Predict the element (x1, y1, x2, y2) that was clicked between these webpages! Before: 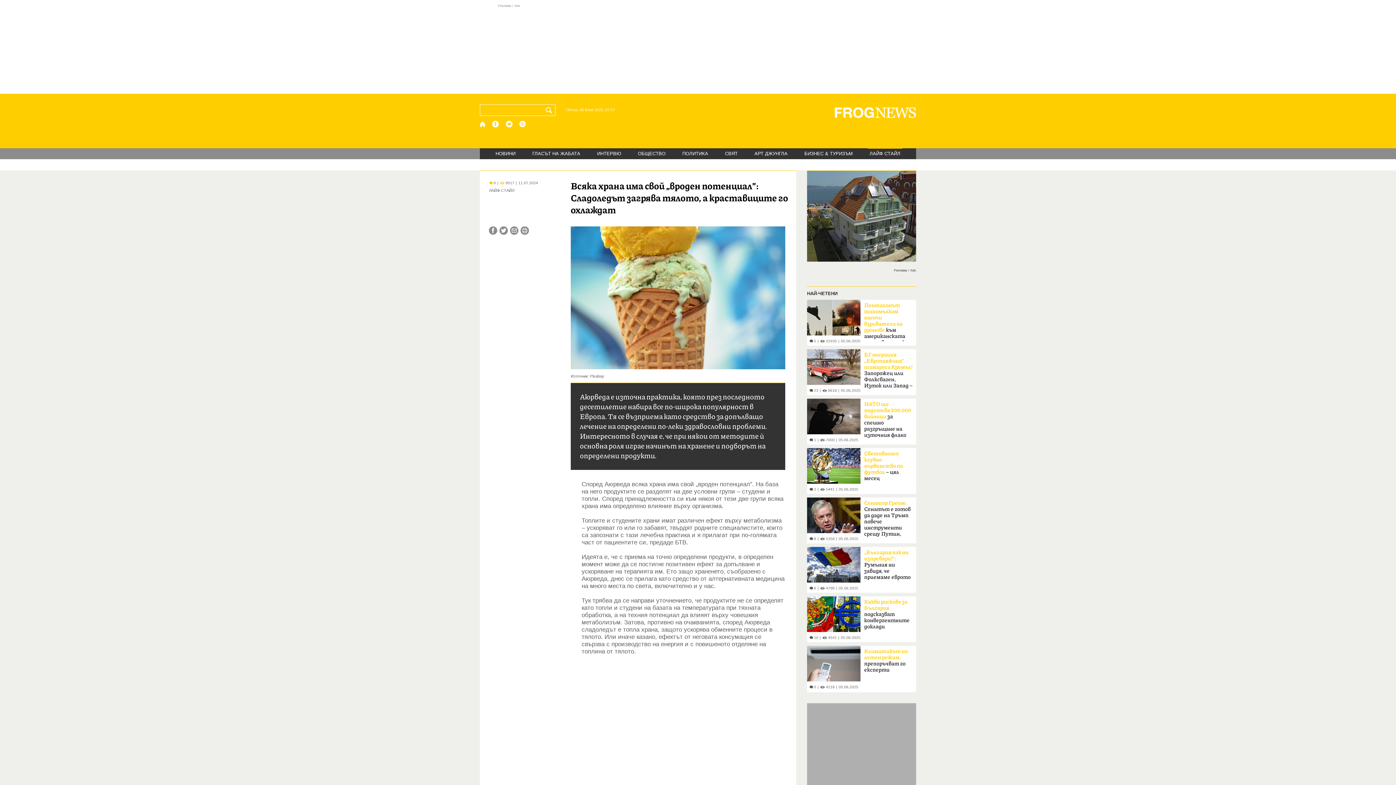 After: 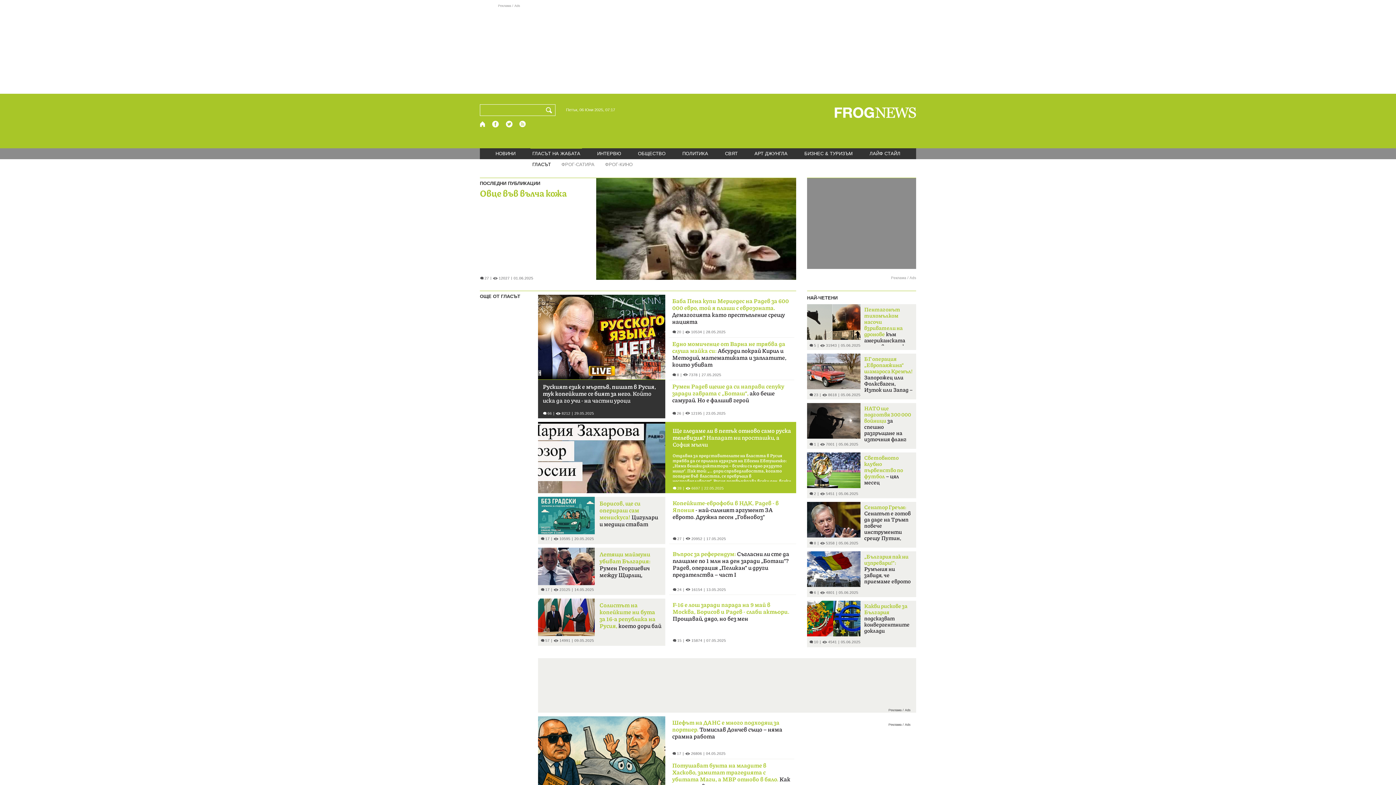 Action: label: ГЛАСЪТ НА ЖАБАТА bbox: (530, 148, 582, 159)